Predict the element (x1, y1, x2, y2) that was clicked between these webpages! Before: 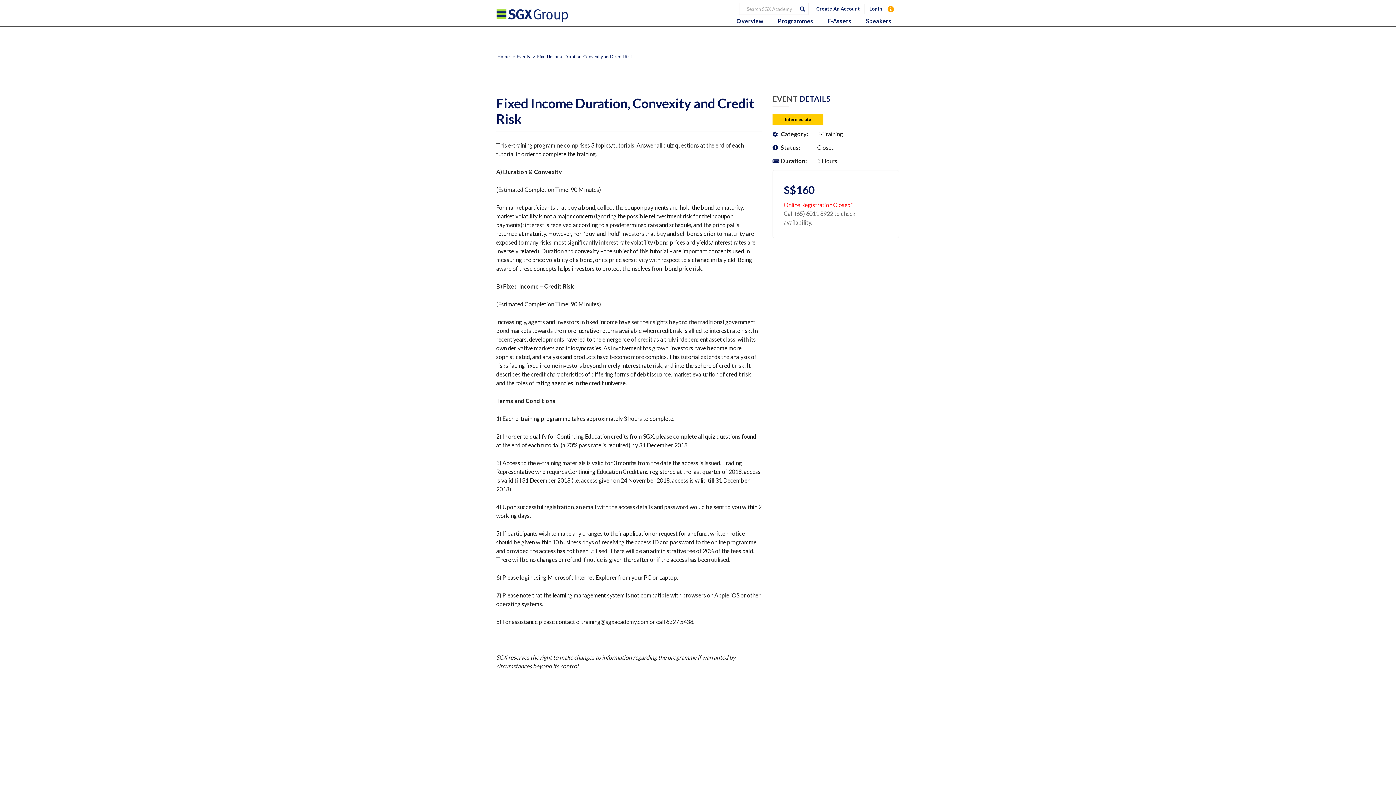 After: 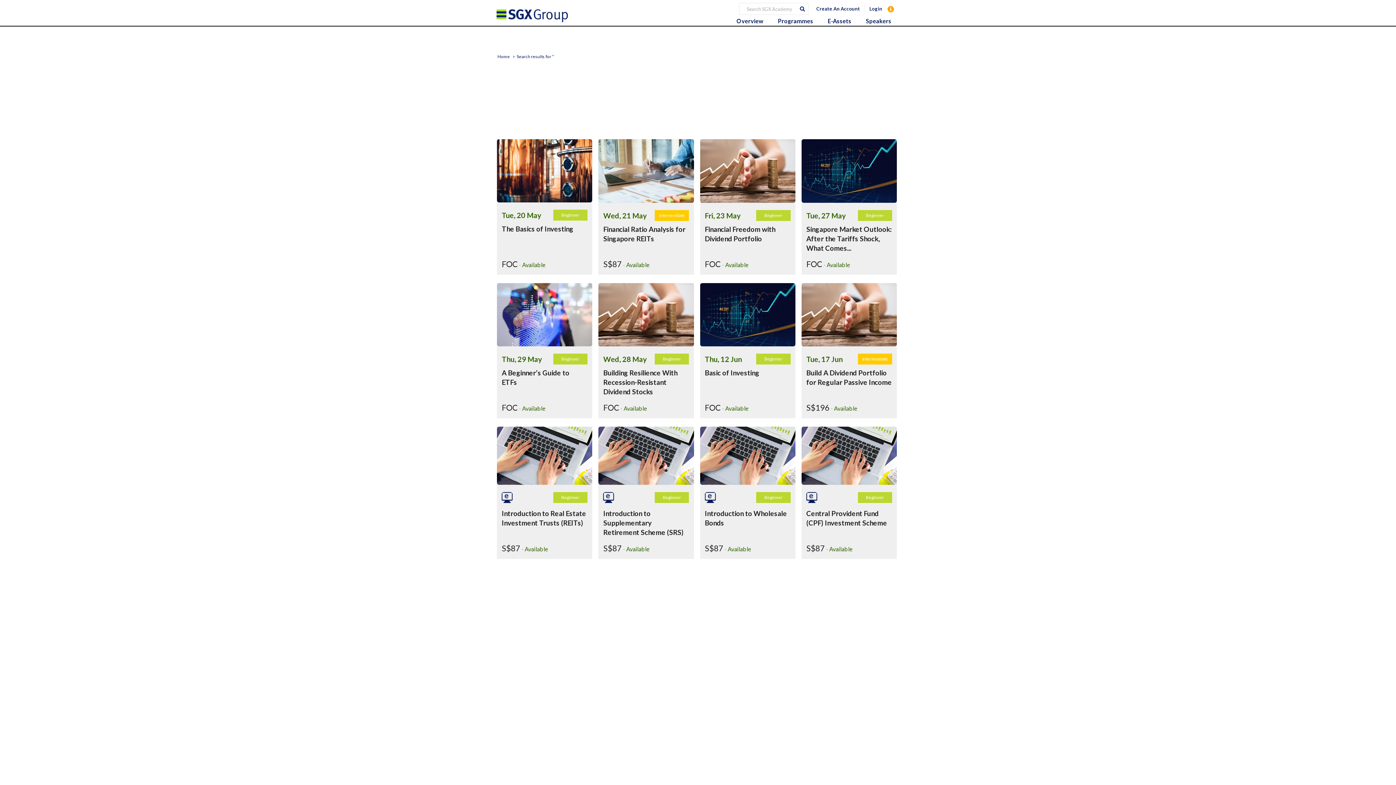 Action: bbox: (796, 2, 808, 15)